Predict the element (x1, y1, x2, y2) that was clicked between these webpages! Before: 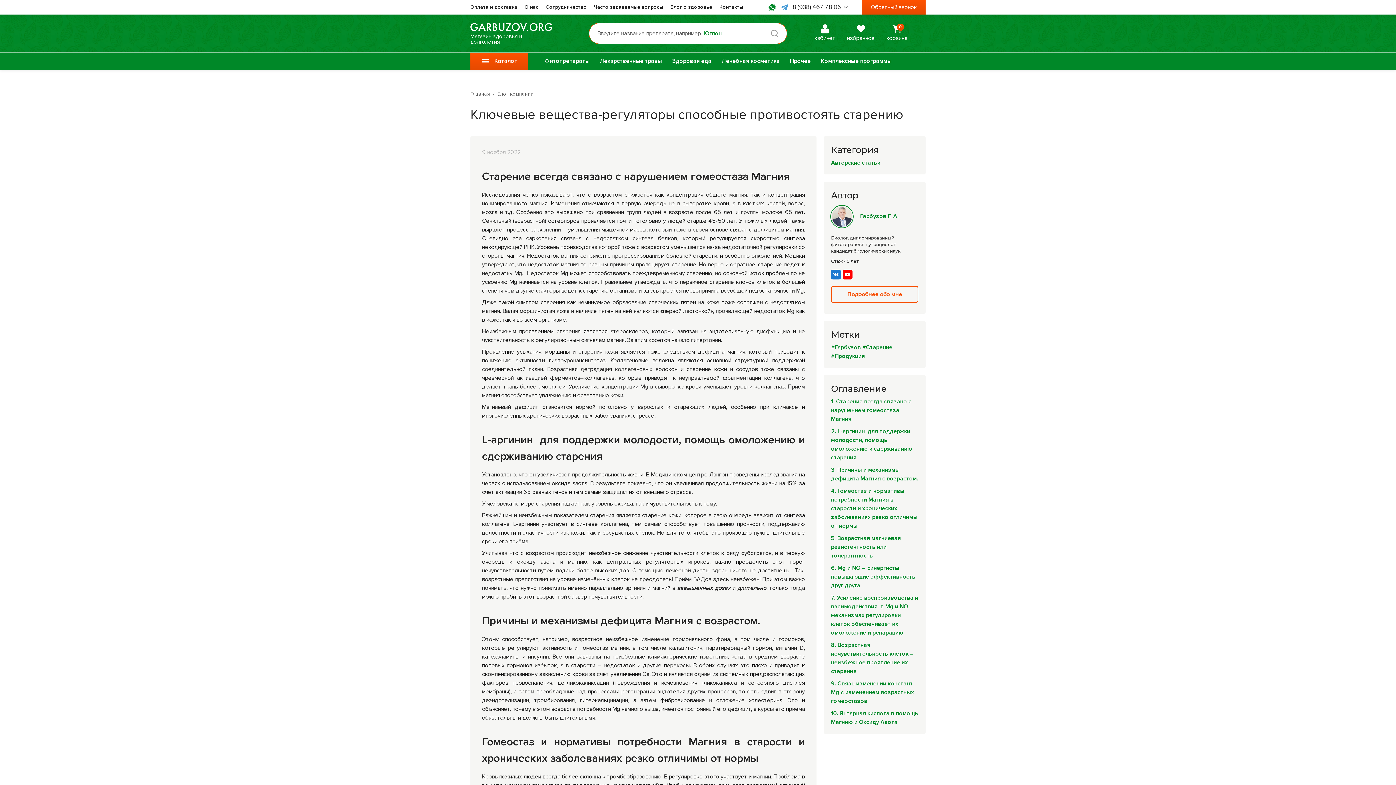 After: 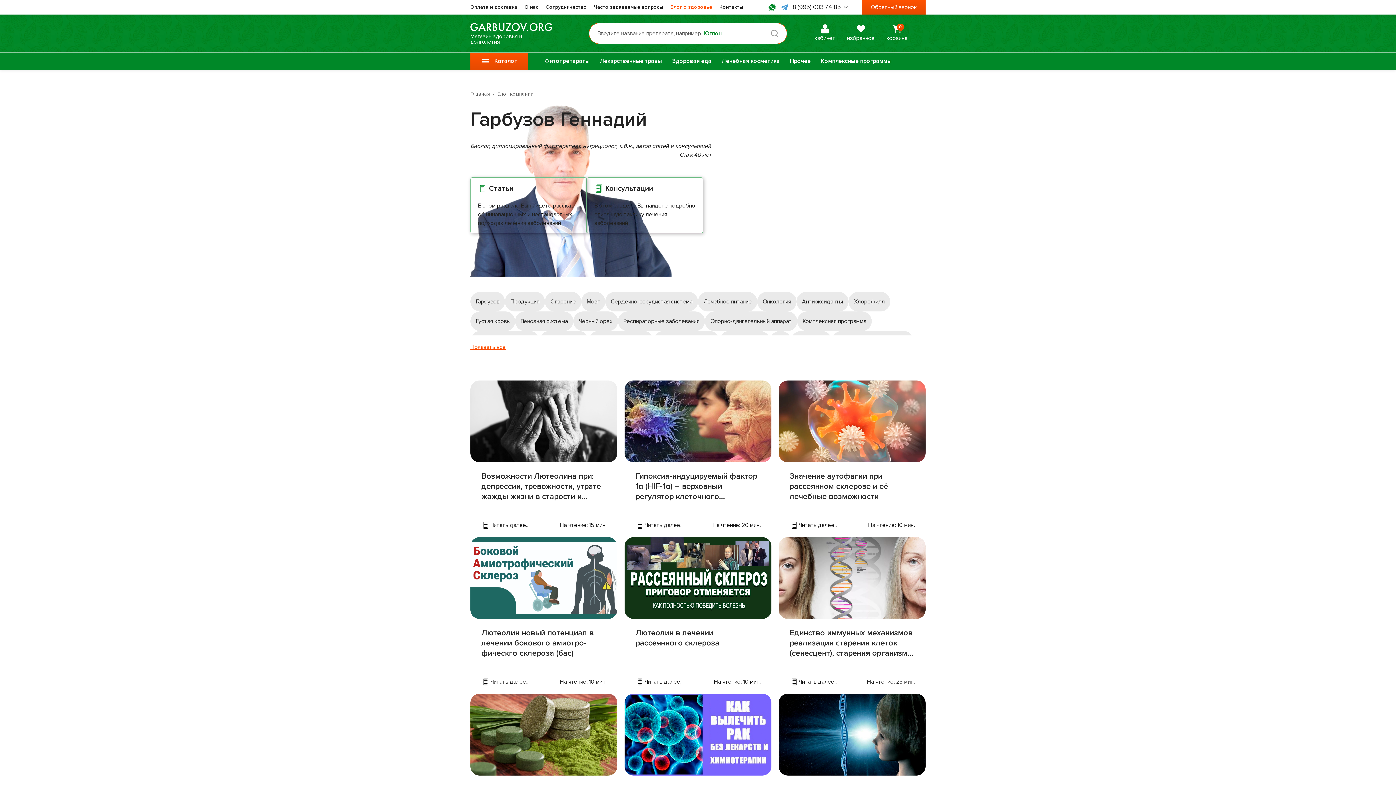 Action: bbox: (497, 90, 533, 97) label: Блог компании